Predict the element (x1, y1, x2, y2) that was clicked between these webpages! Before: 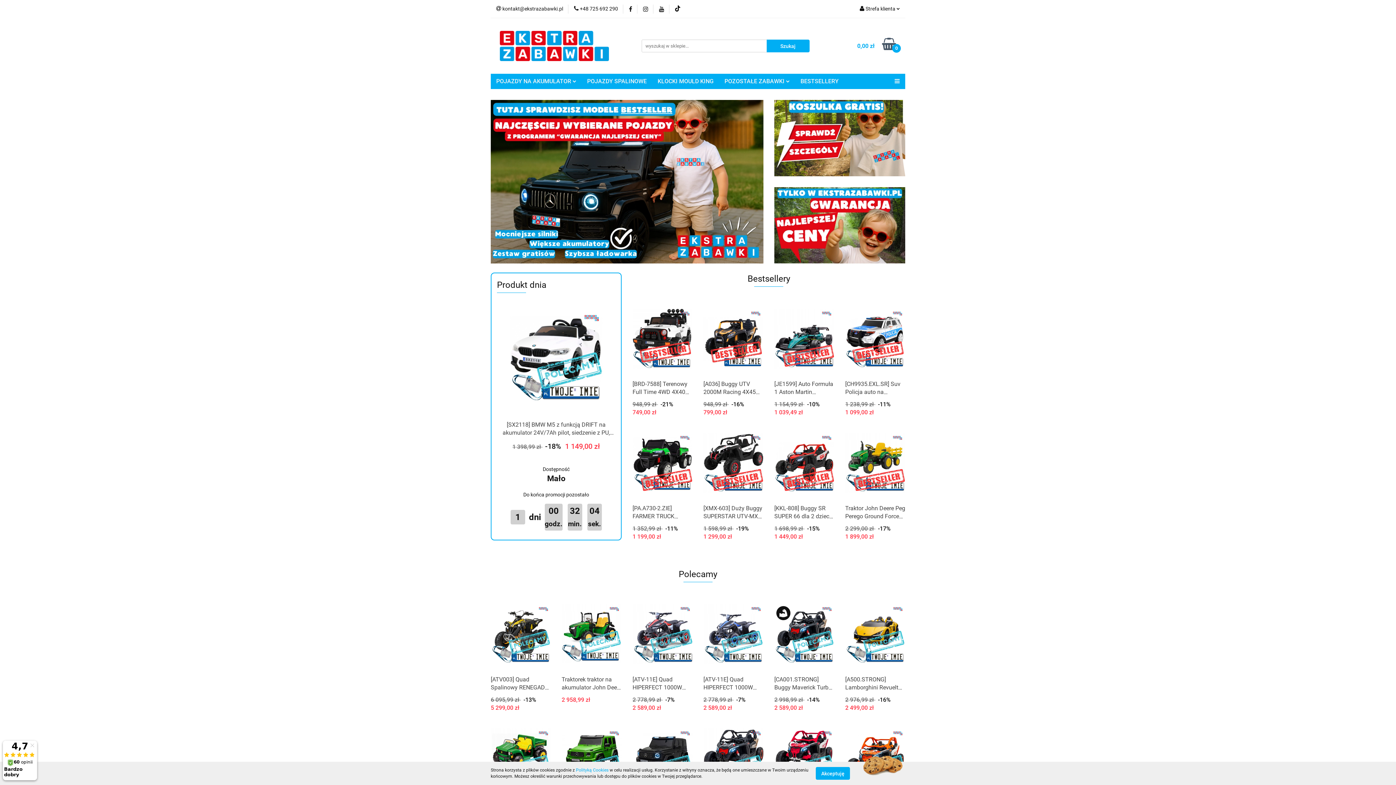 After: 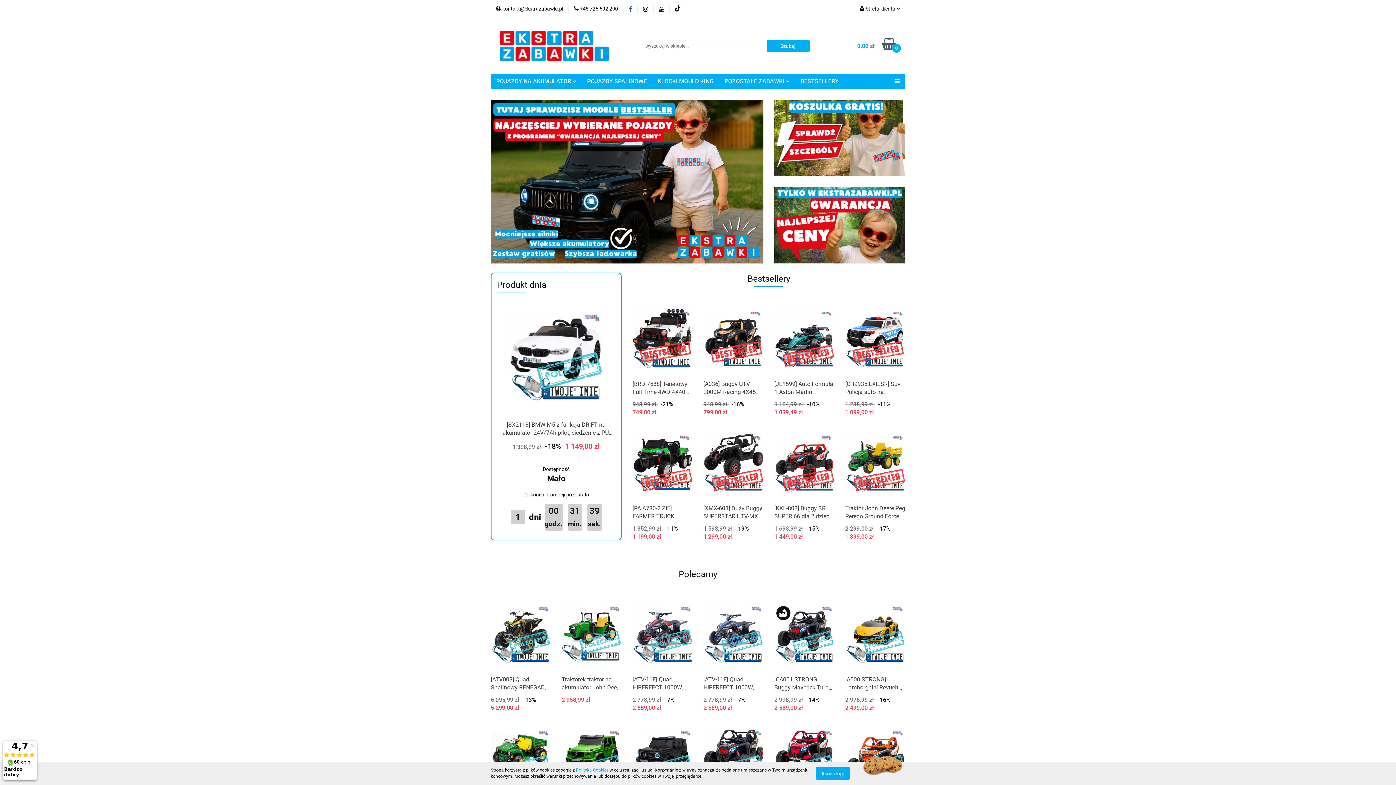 Action: bbox: (617, 6, 621, 11)